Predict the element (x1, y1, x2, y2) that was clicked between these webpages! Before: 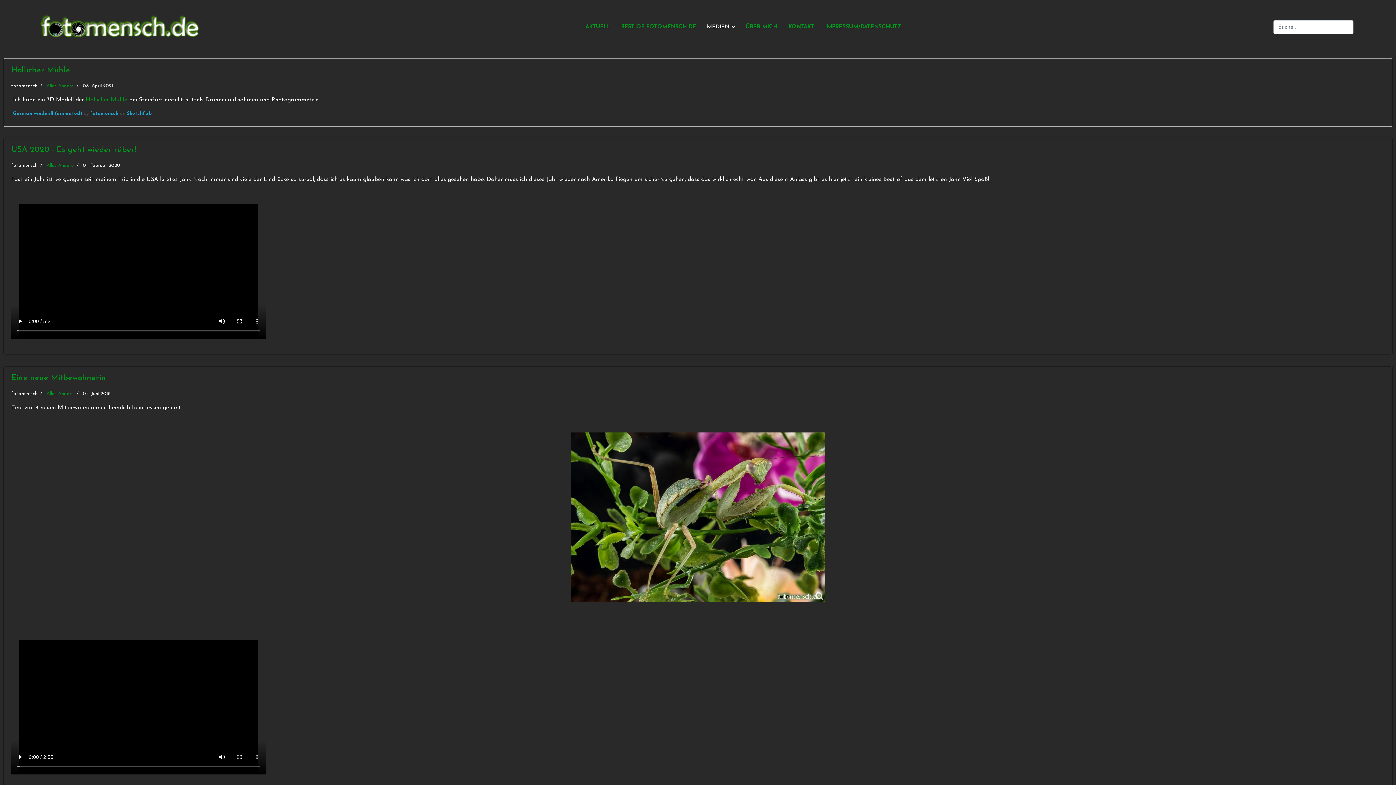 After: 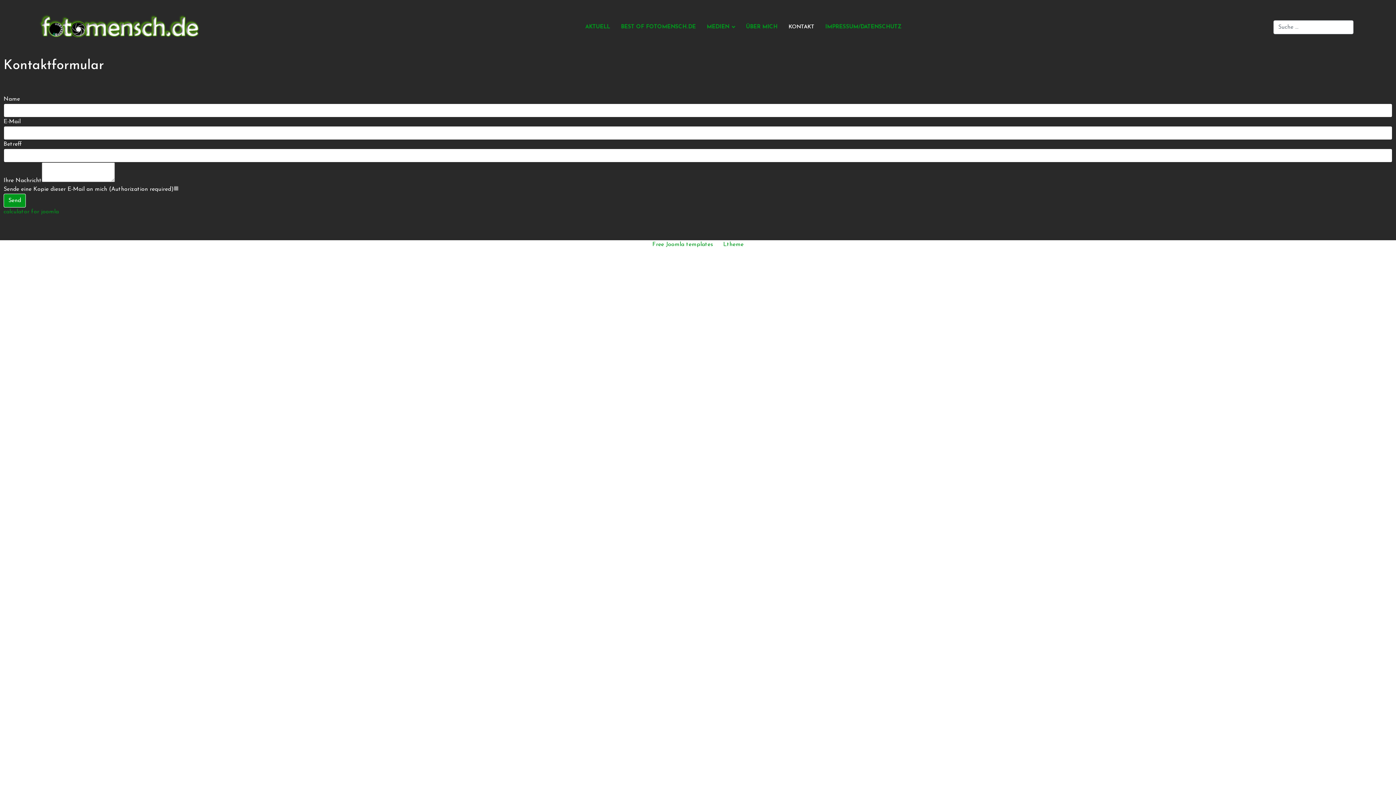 Action: label: KONTAKT bbox: (783, 0, 819, 54)